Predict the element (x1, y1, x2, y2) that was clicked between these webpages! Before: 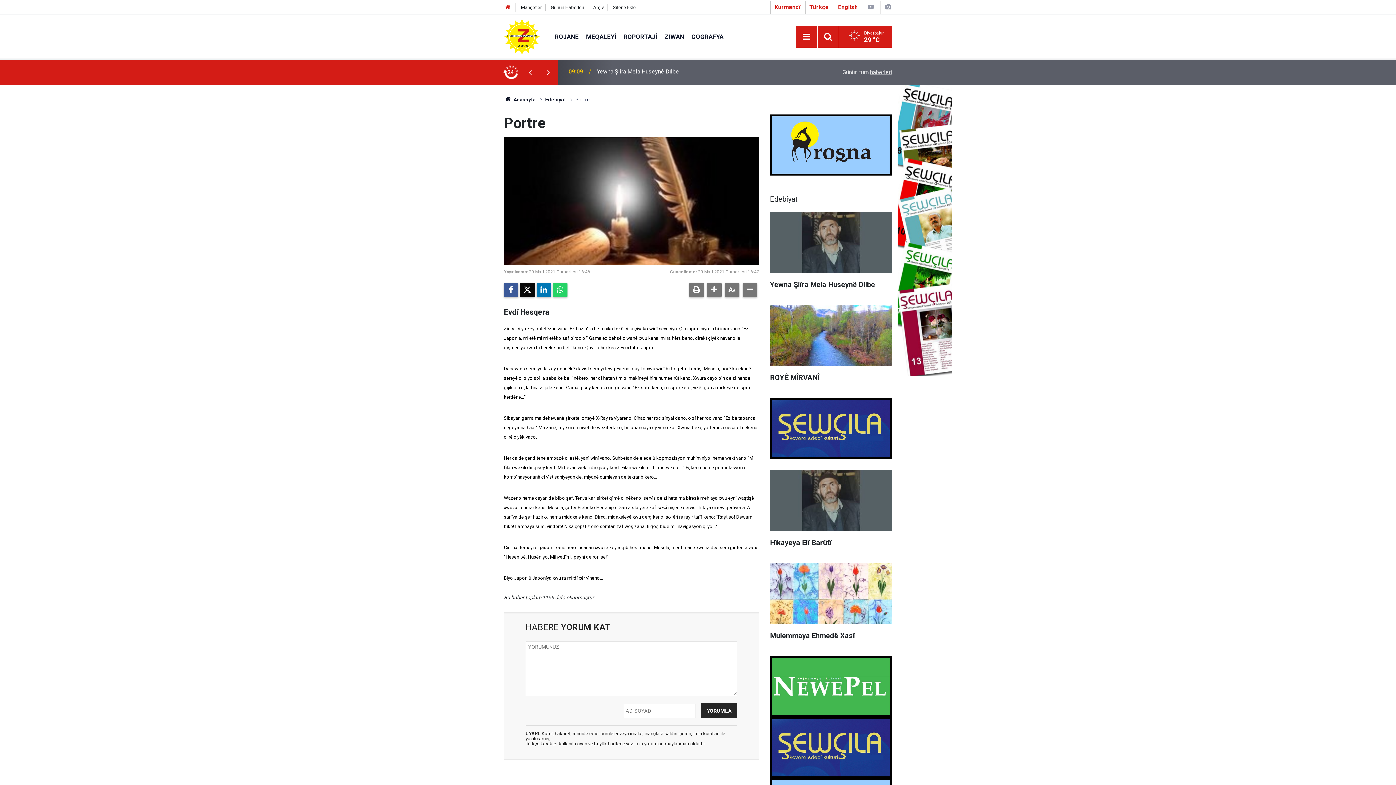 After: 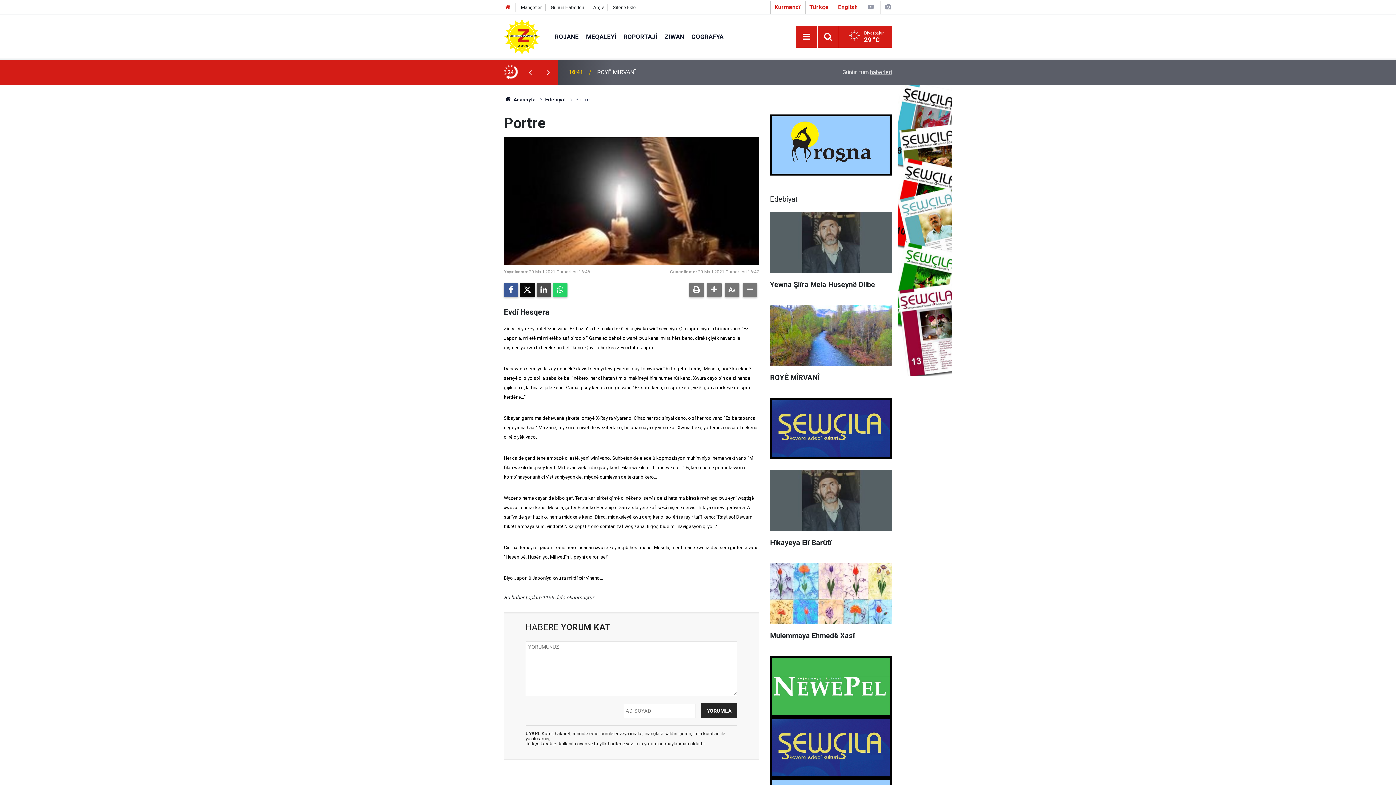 Action: bbox: (536, 282, 551, 297)